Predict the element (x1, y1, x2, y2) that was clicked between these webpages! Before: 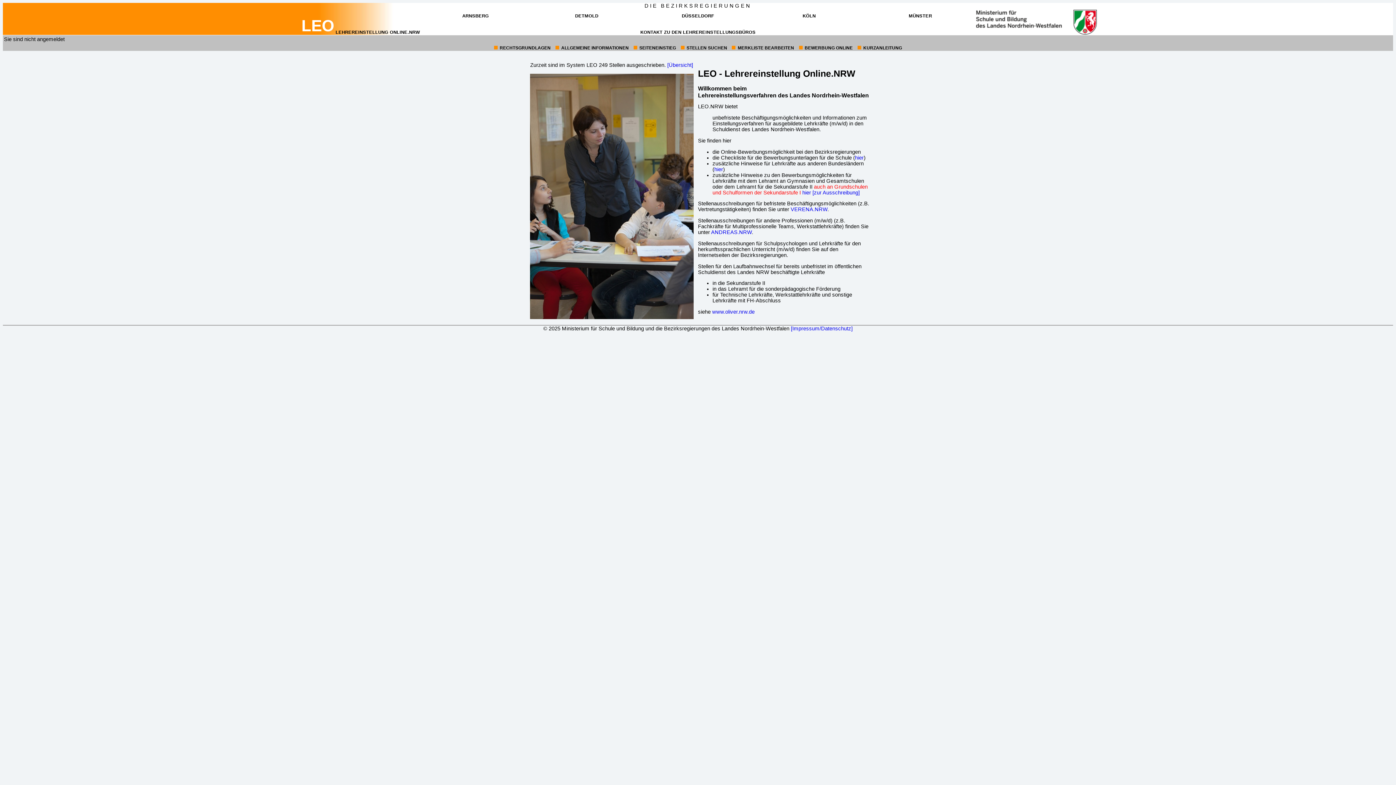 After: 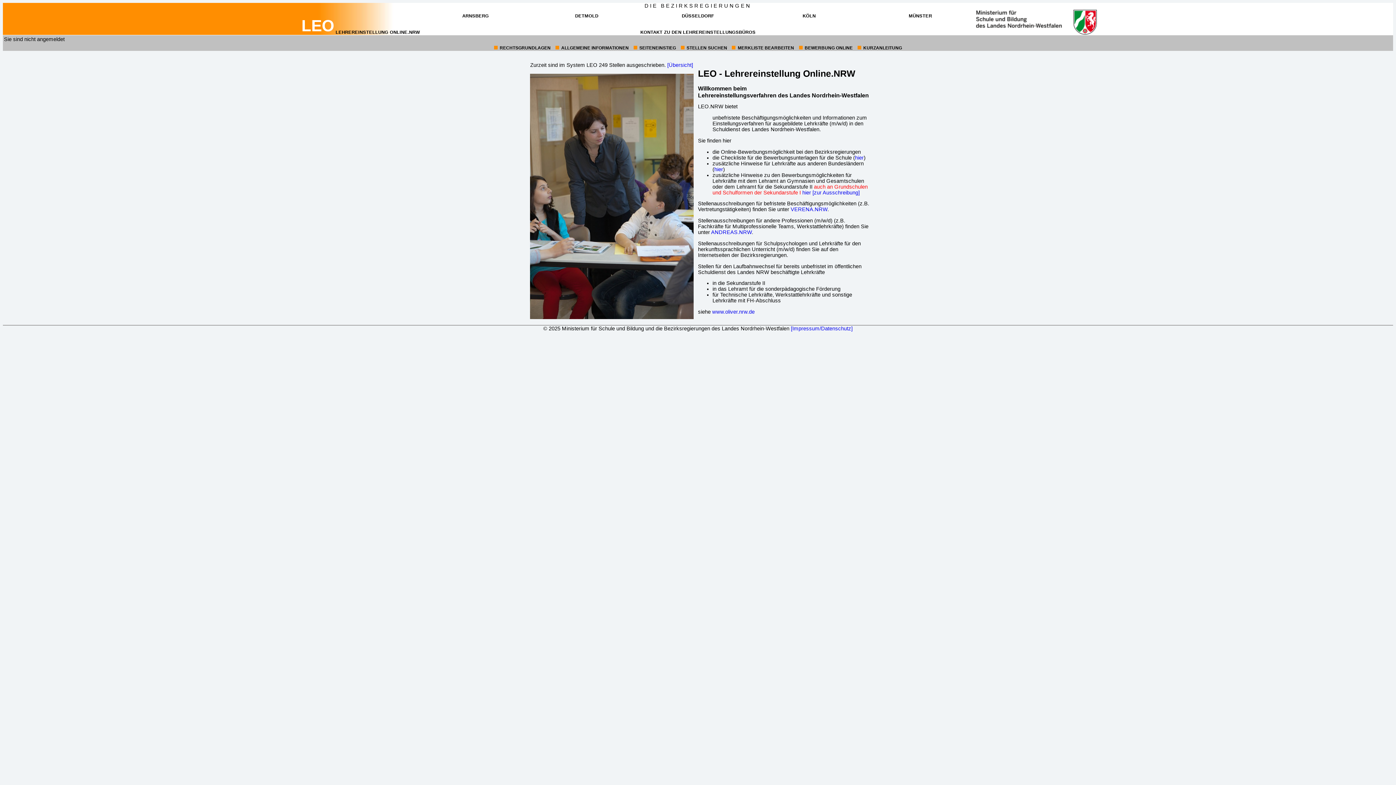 Action: label: VERENA.NRW bbox: (790, 206, 827, 212)